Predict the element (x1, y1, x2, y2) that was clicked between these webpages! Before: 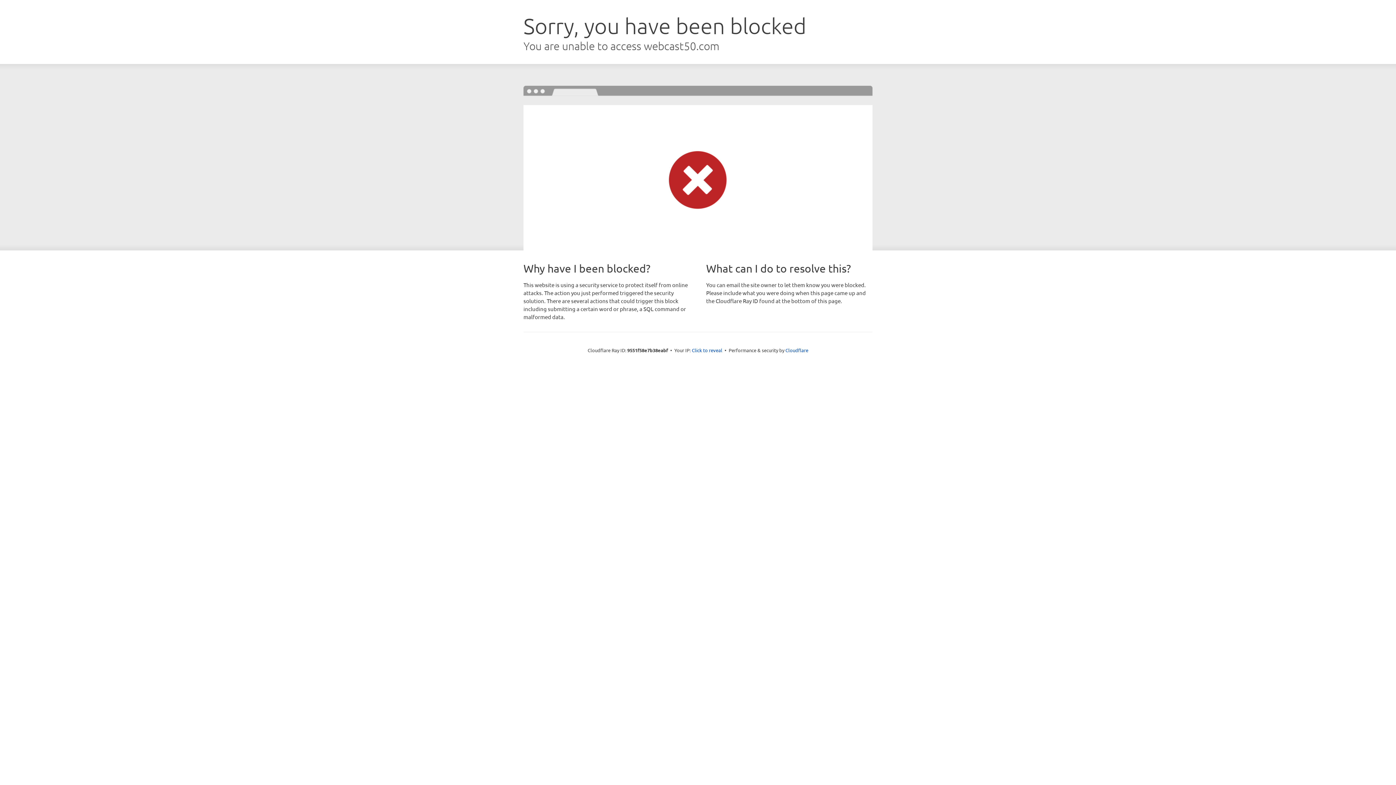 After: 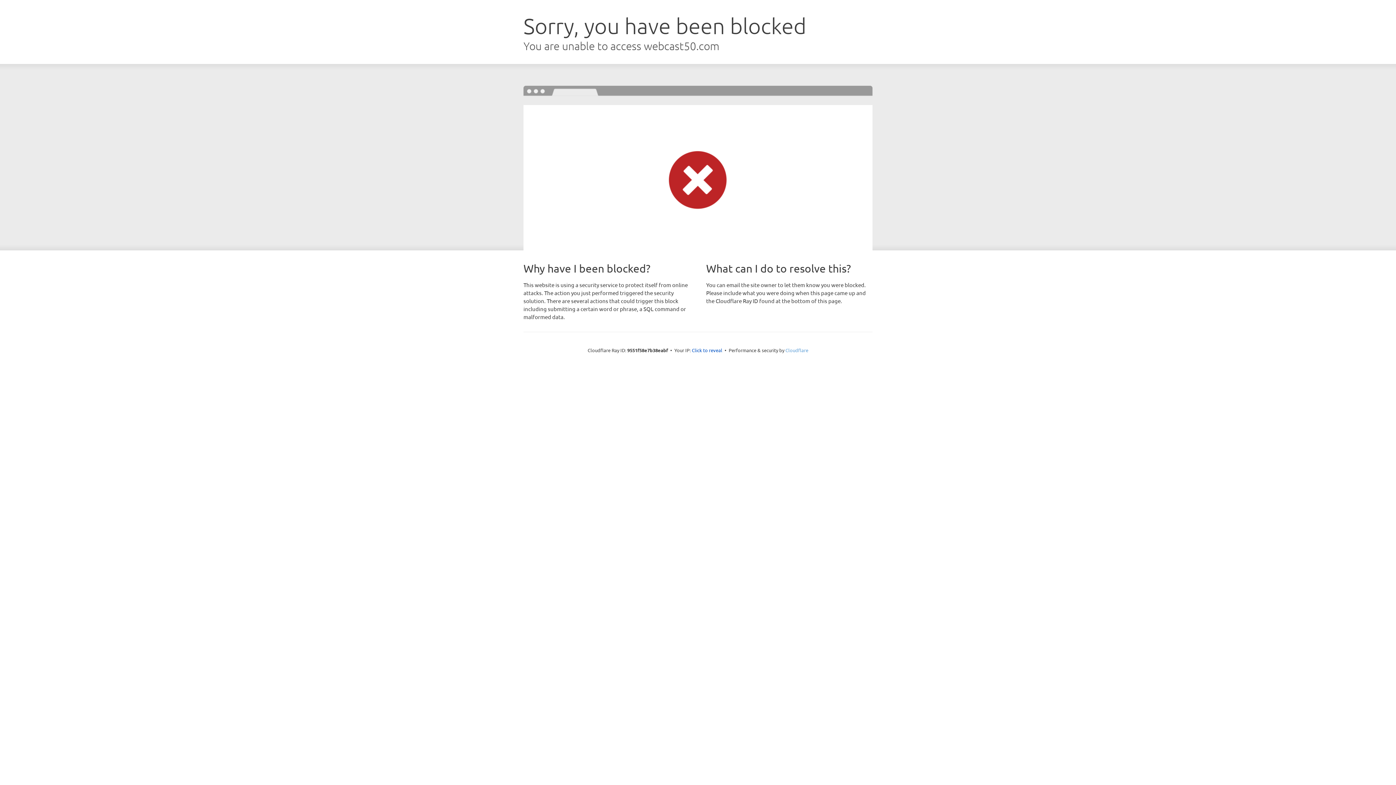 Action: label: Cloudflare bbox: (785, 347, 808, 353)